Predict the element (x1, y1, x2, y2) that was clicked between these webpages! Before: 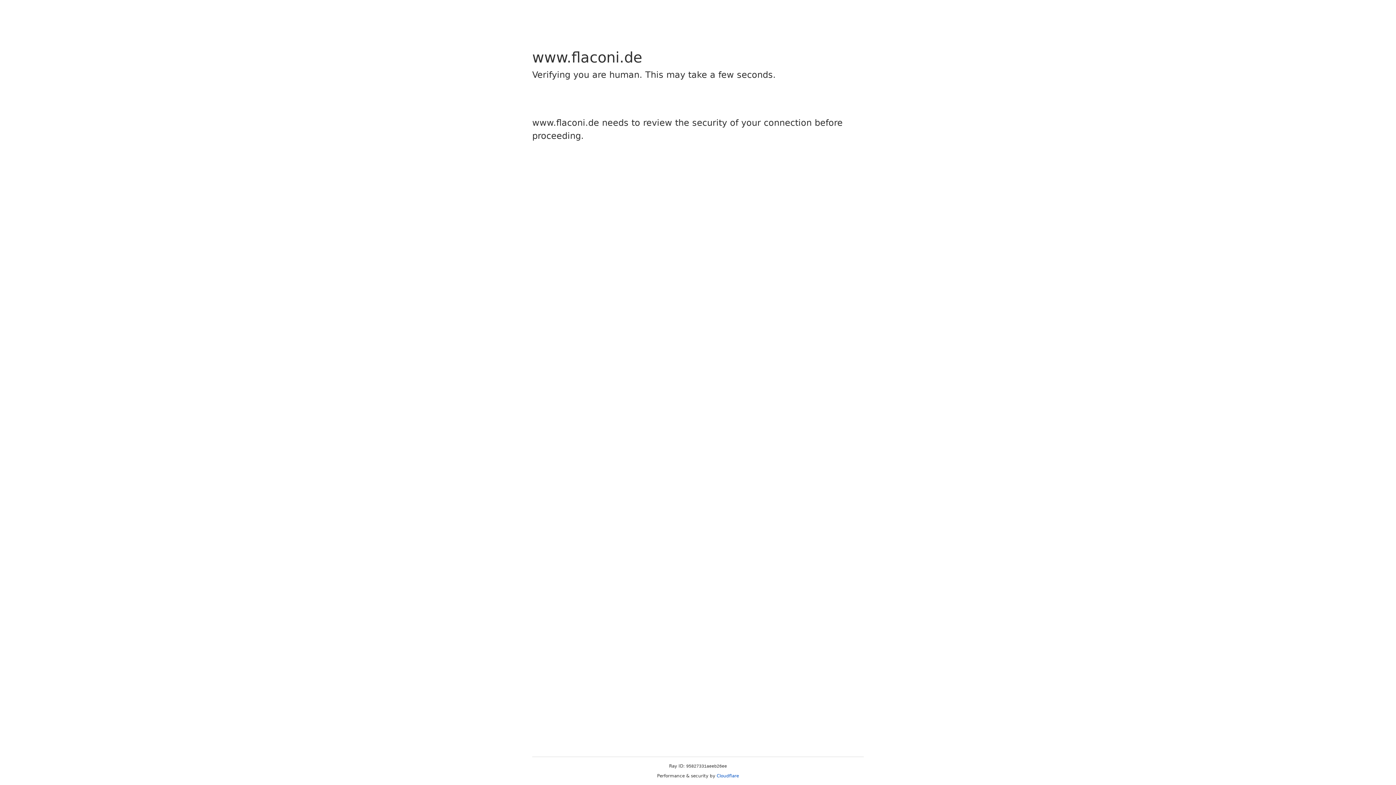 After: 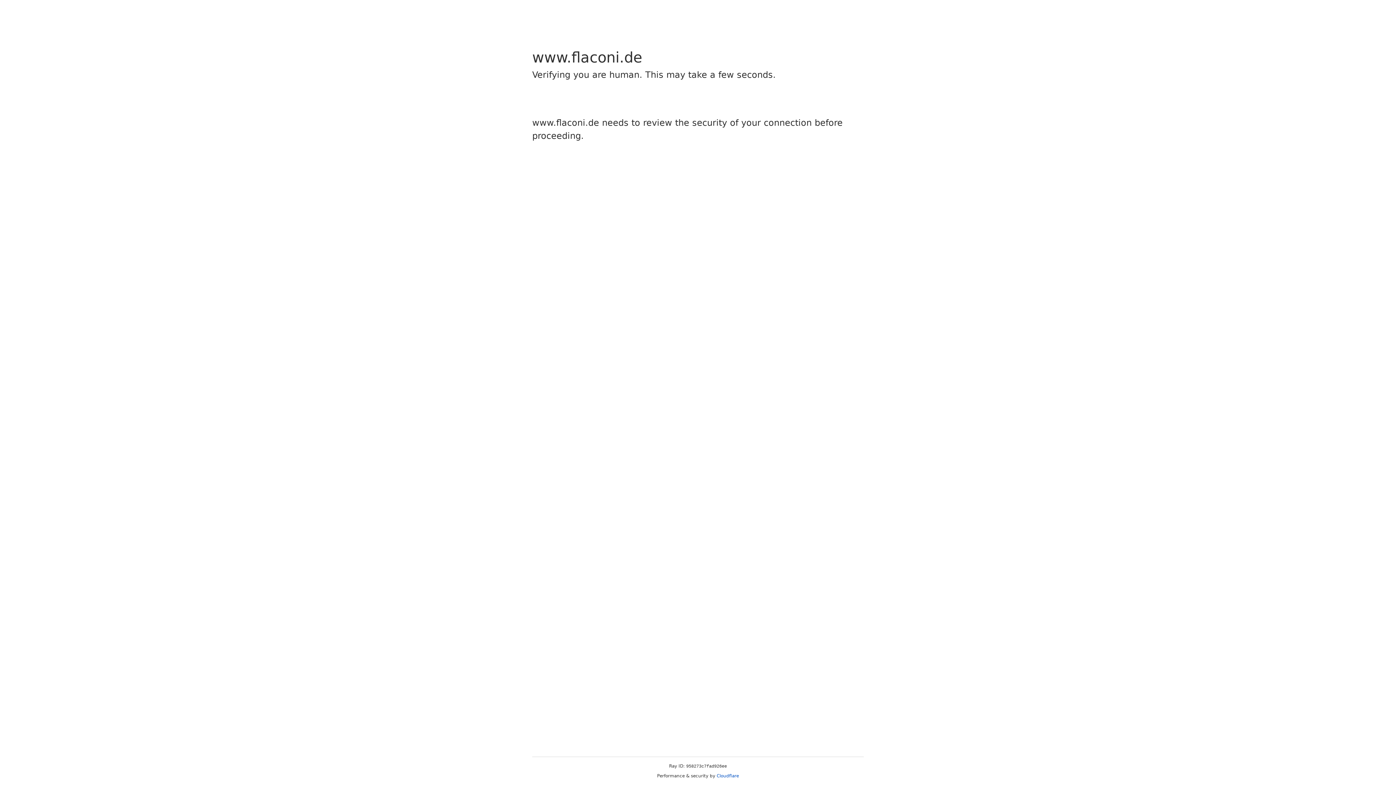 Action: bbox: (716, 773, 739, 778) label: Cloudflare